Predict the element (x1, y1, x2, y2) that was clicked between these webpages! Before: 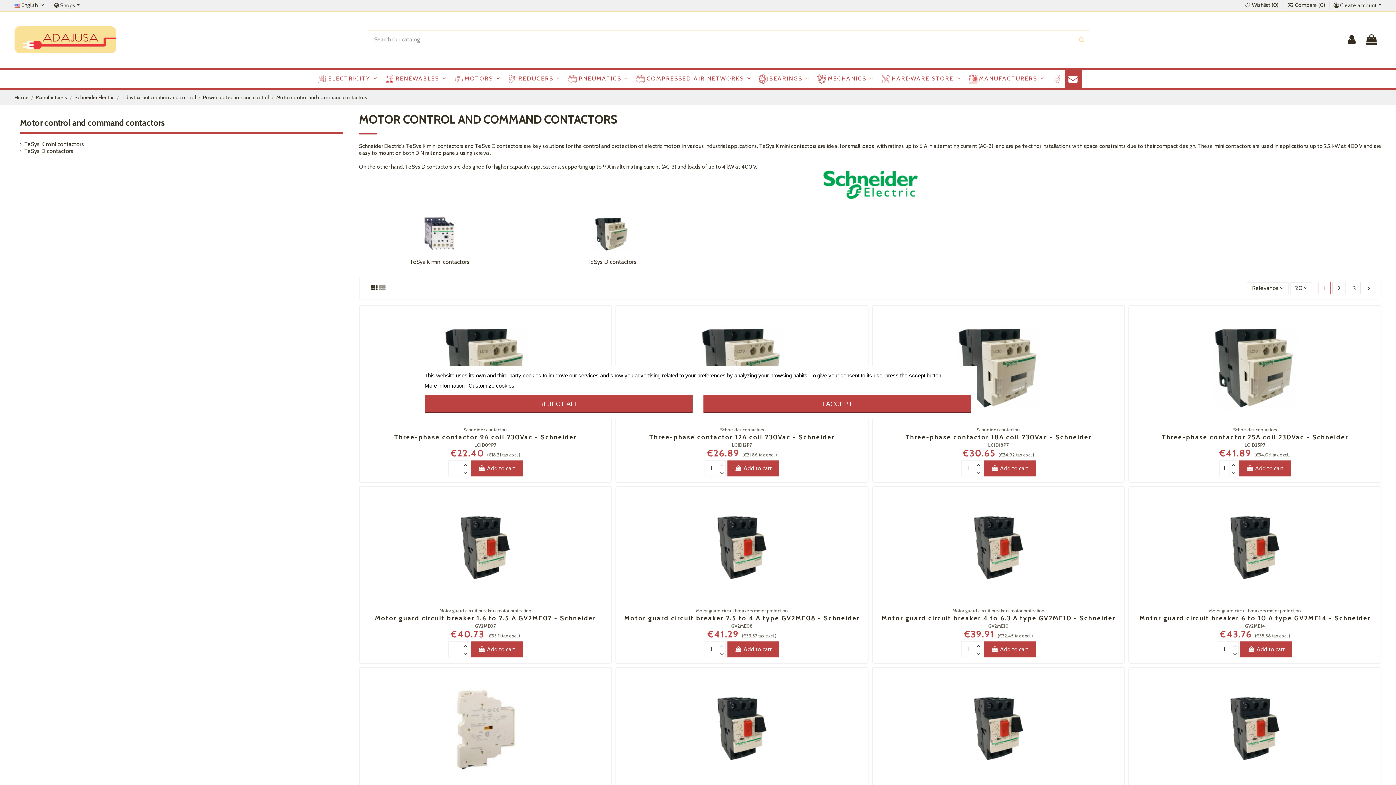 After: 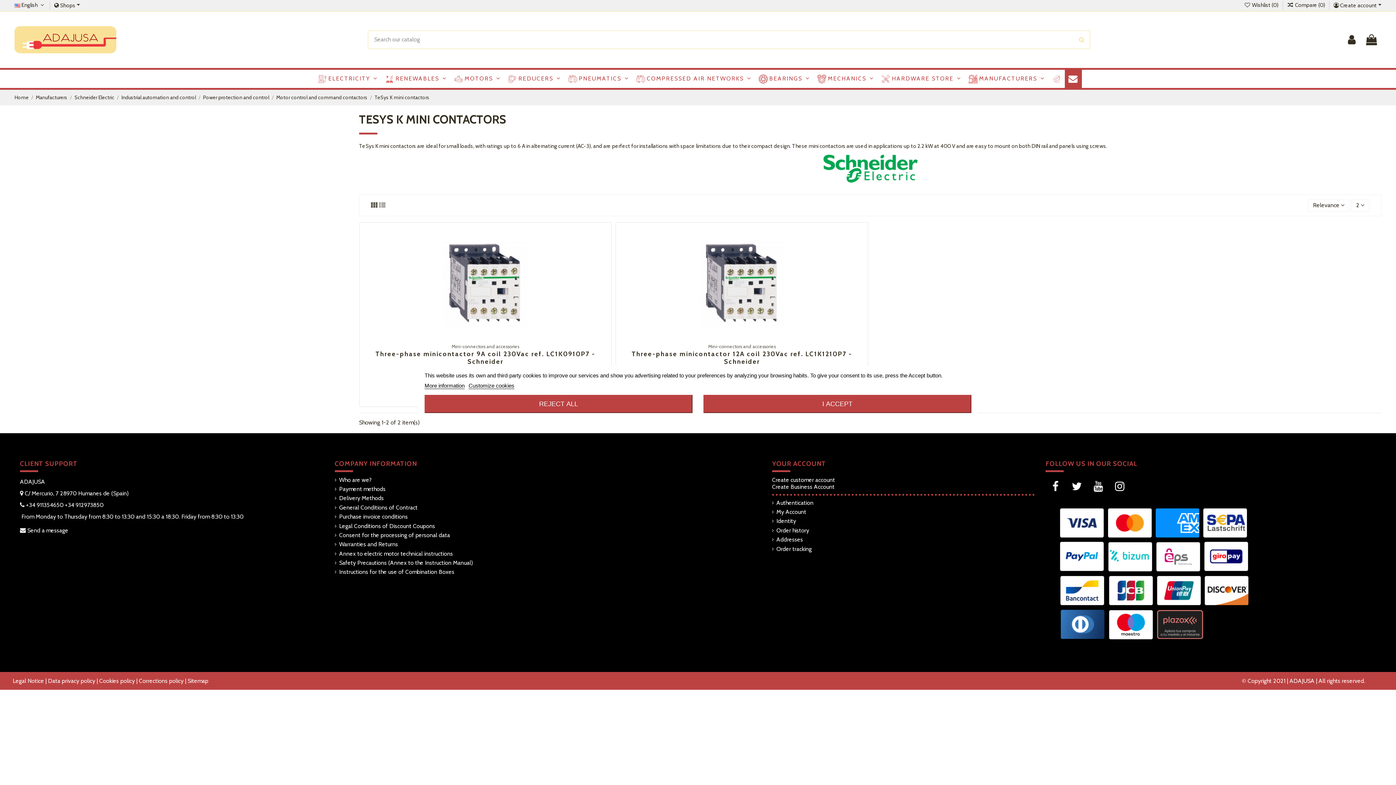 Action: label: TeSys K mini contactors bbox: (409, 258, 469, 265)